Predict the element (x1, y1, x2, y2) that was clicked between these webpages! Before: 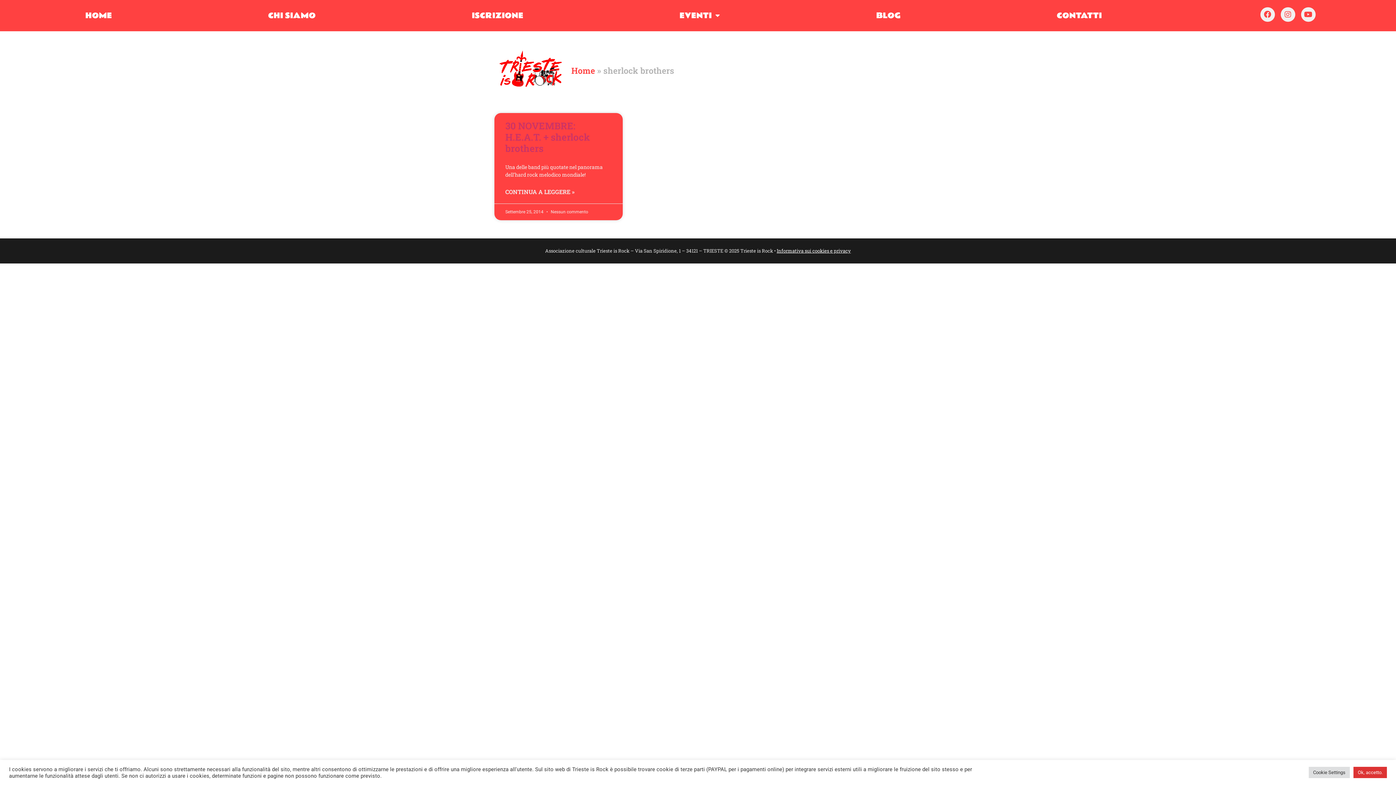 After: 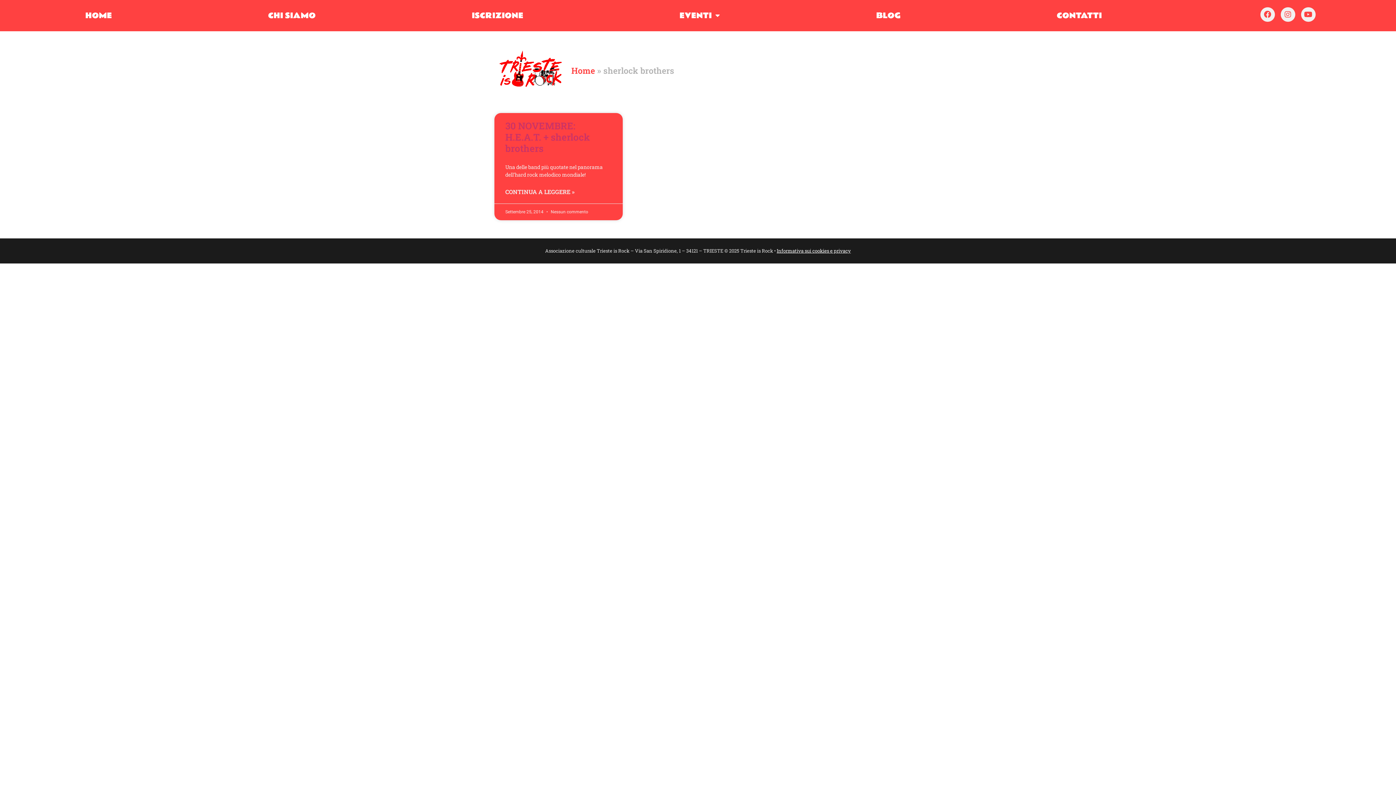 Action: label: Ok, accetto. bbox: (1353, 767, 1387, 778)